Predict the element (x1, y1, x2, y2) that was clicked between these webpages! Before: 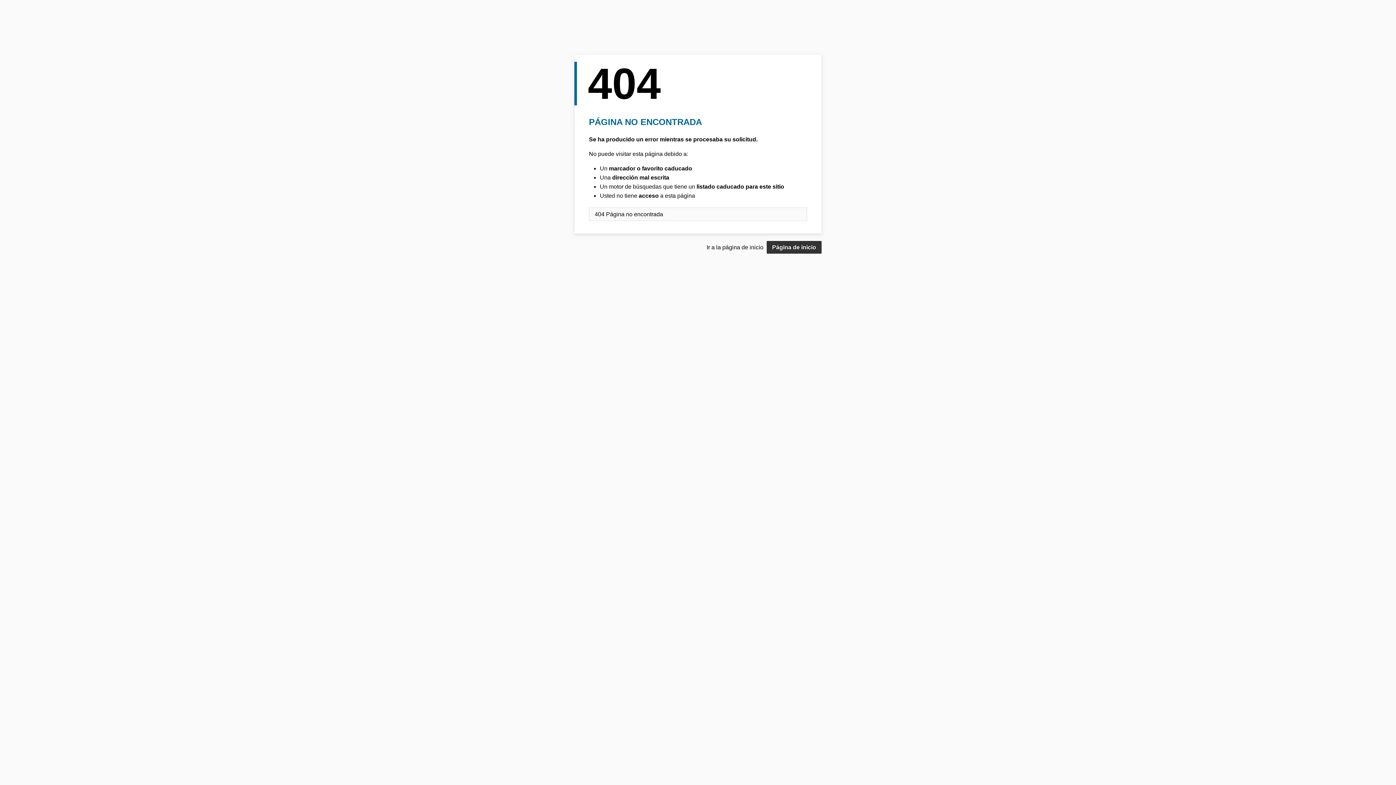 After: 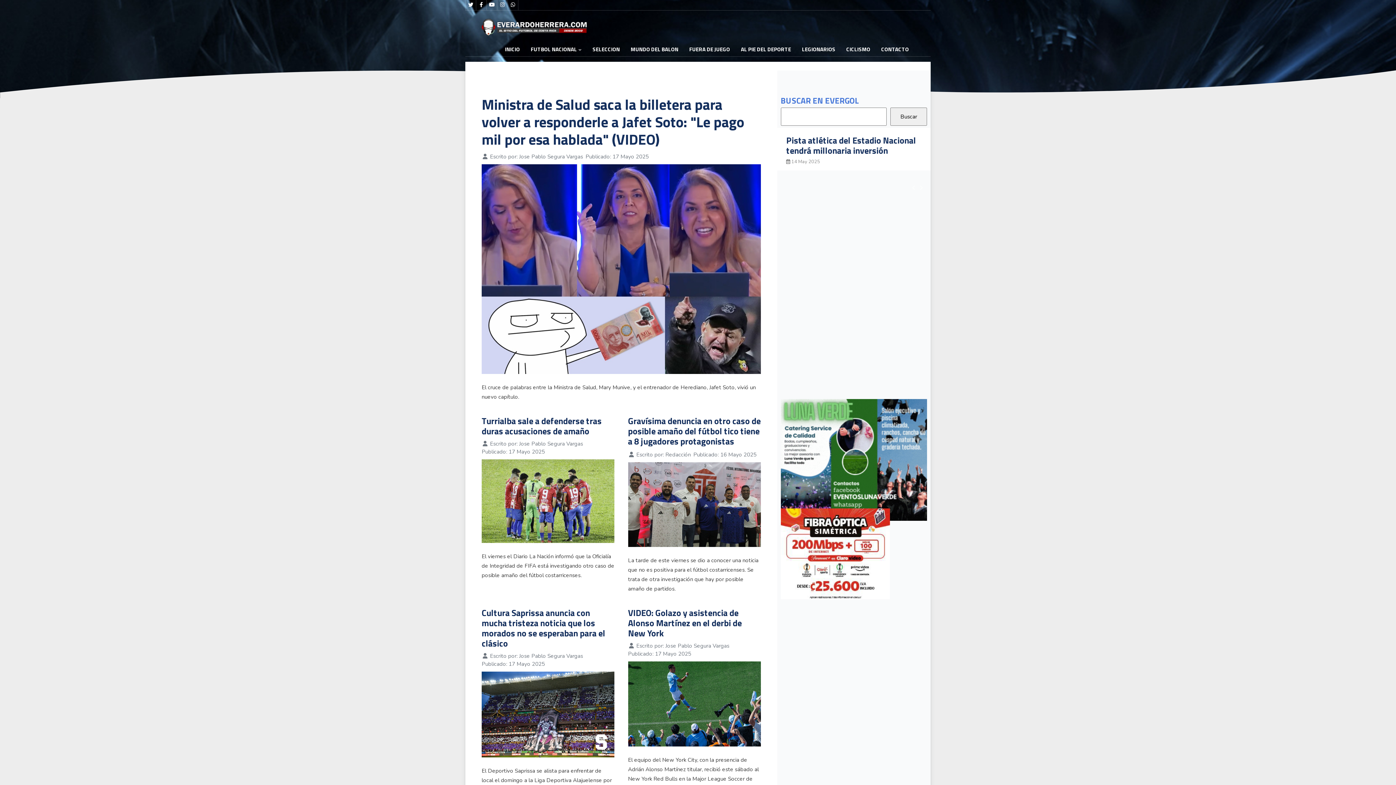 Action: bbox: (766, 241, 821, 253) label: Página de inicio